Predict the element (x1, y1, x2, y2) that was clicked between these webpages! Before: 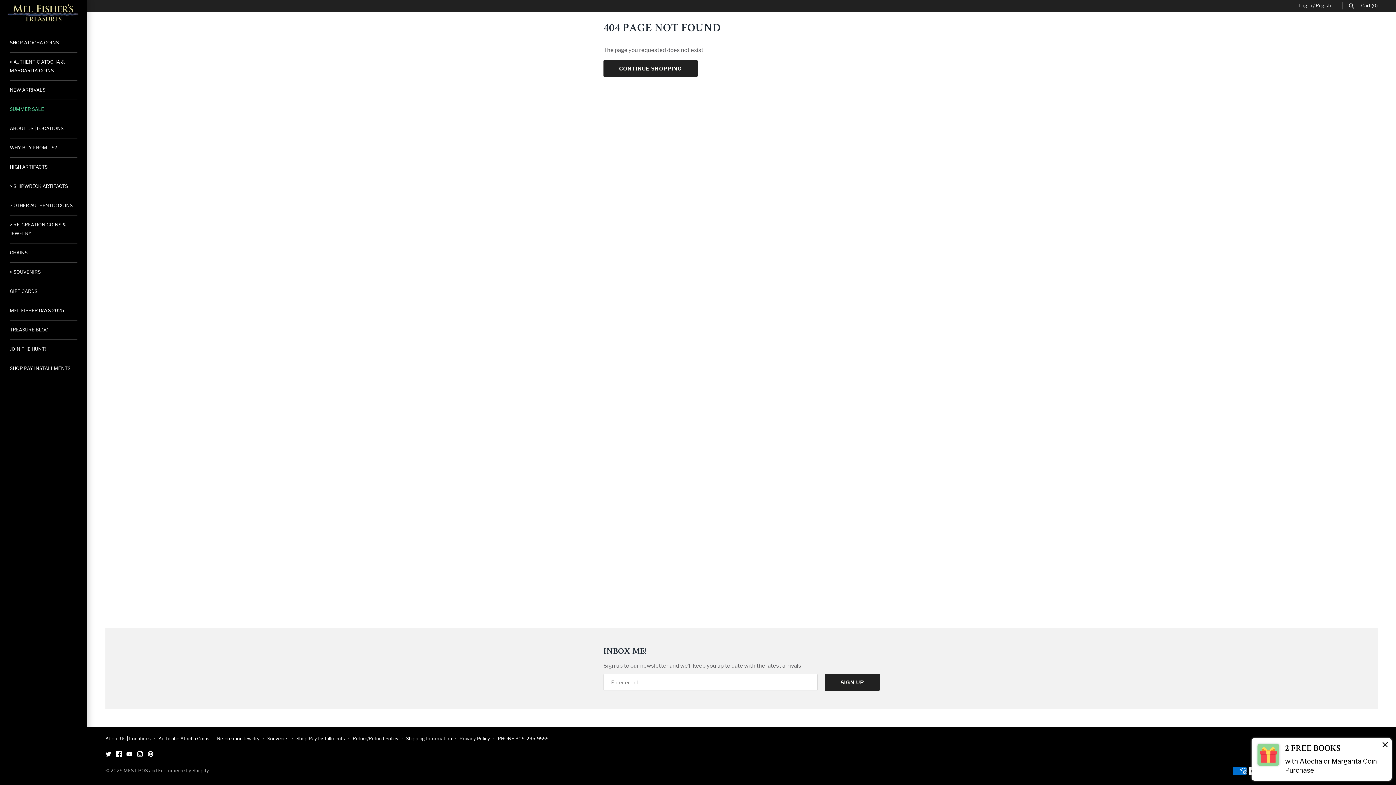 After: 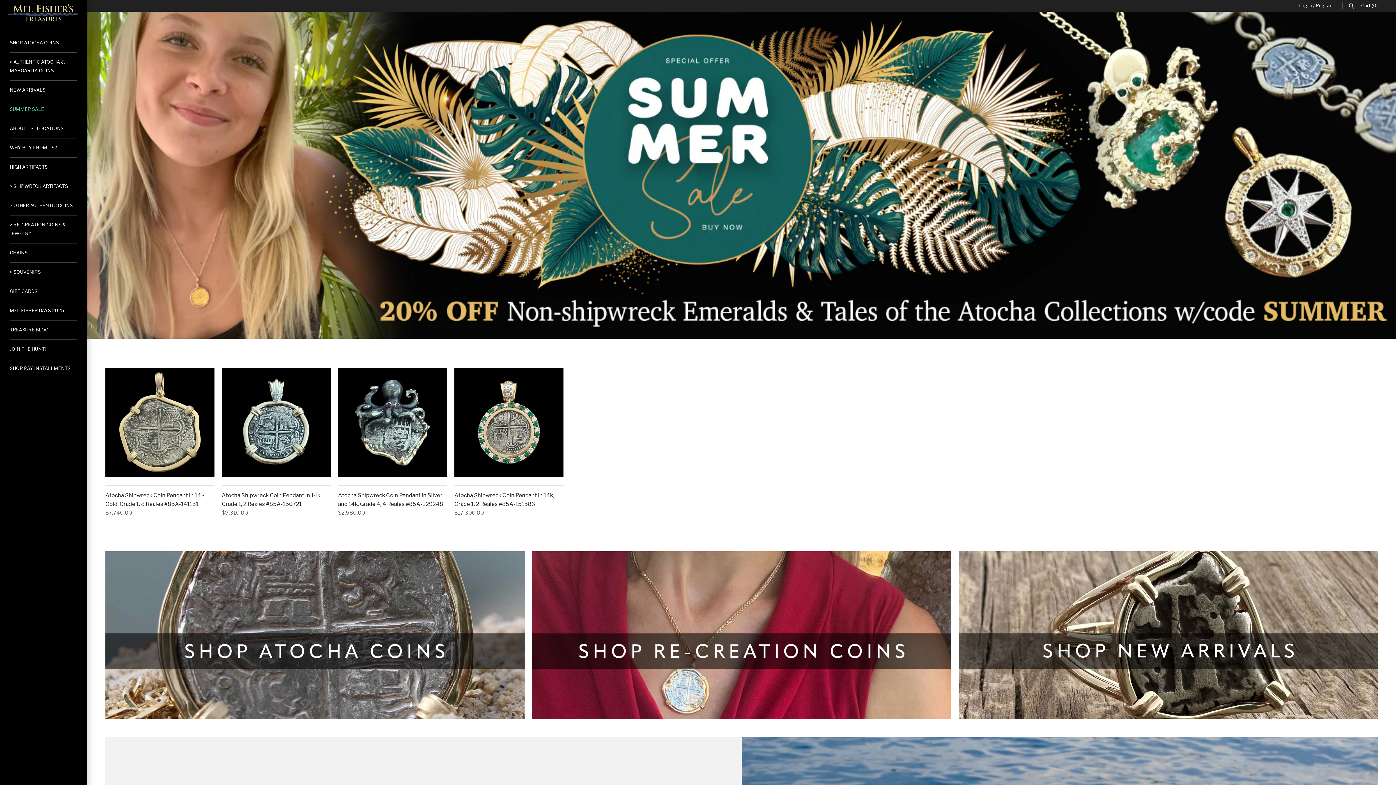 Action: label: CONTINUE SHOPPING bbox: (603, 60, 697, 77)